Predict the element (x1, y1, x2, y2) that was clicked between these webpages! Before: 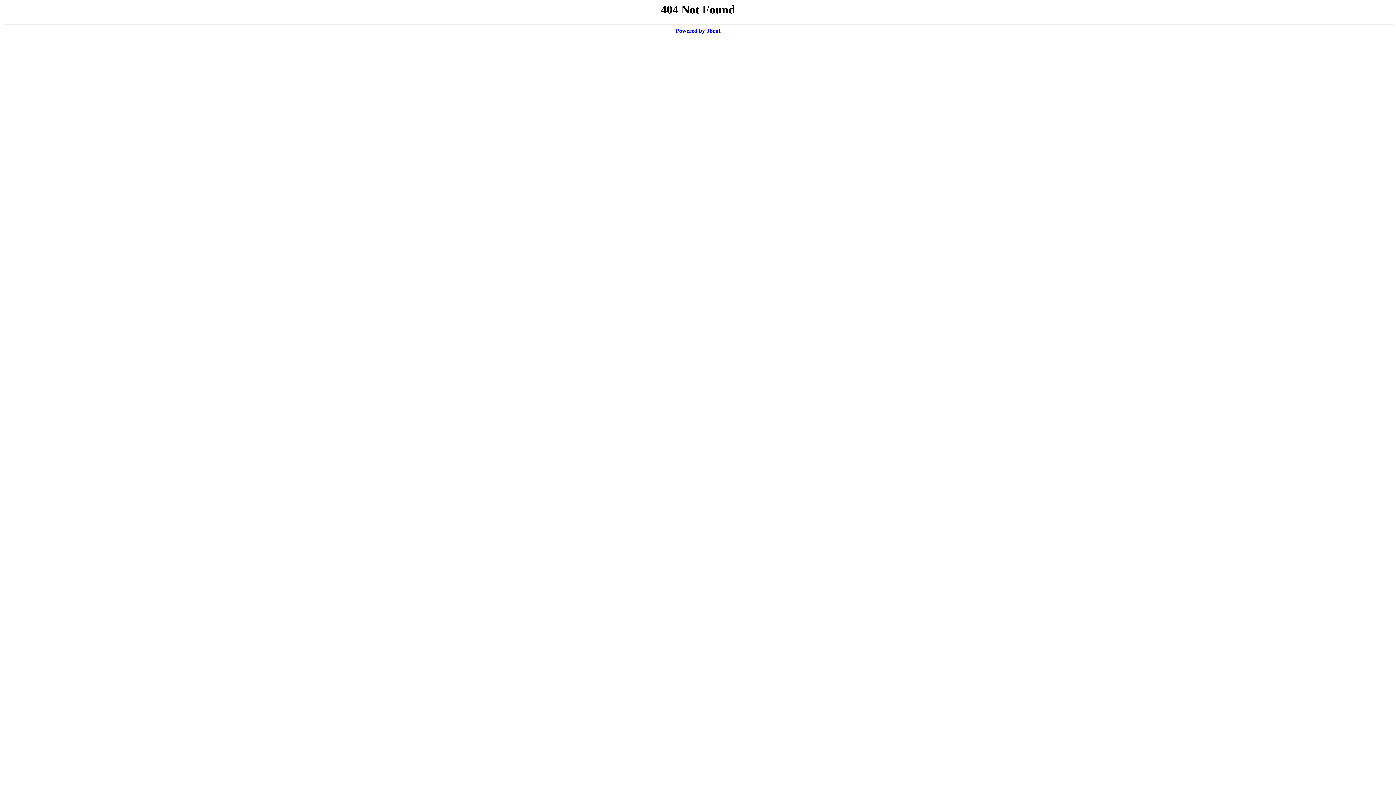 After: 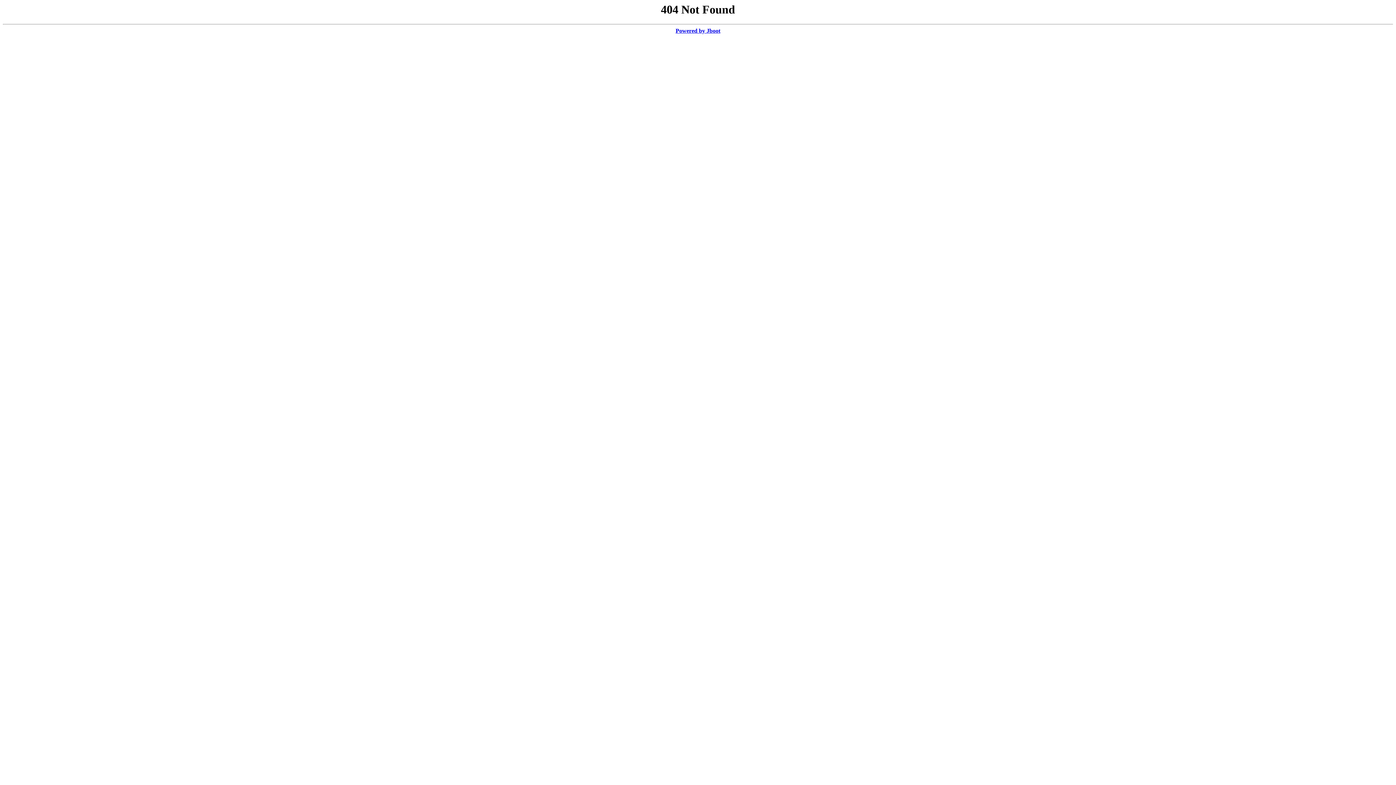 Action: label: Powered by Jboot bbox: (675, 27, 720, 33)